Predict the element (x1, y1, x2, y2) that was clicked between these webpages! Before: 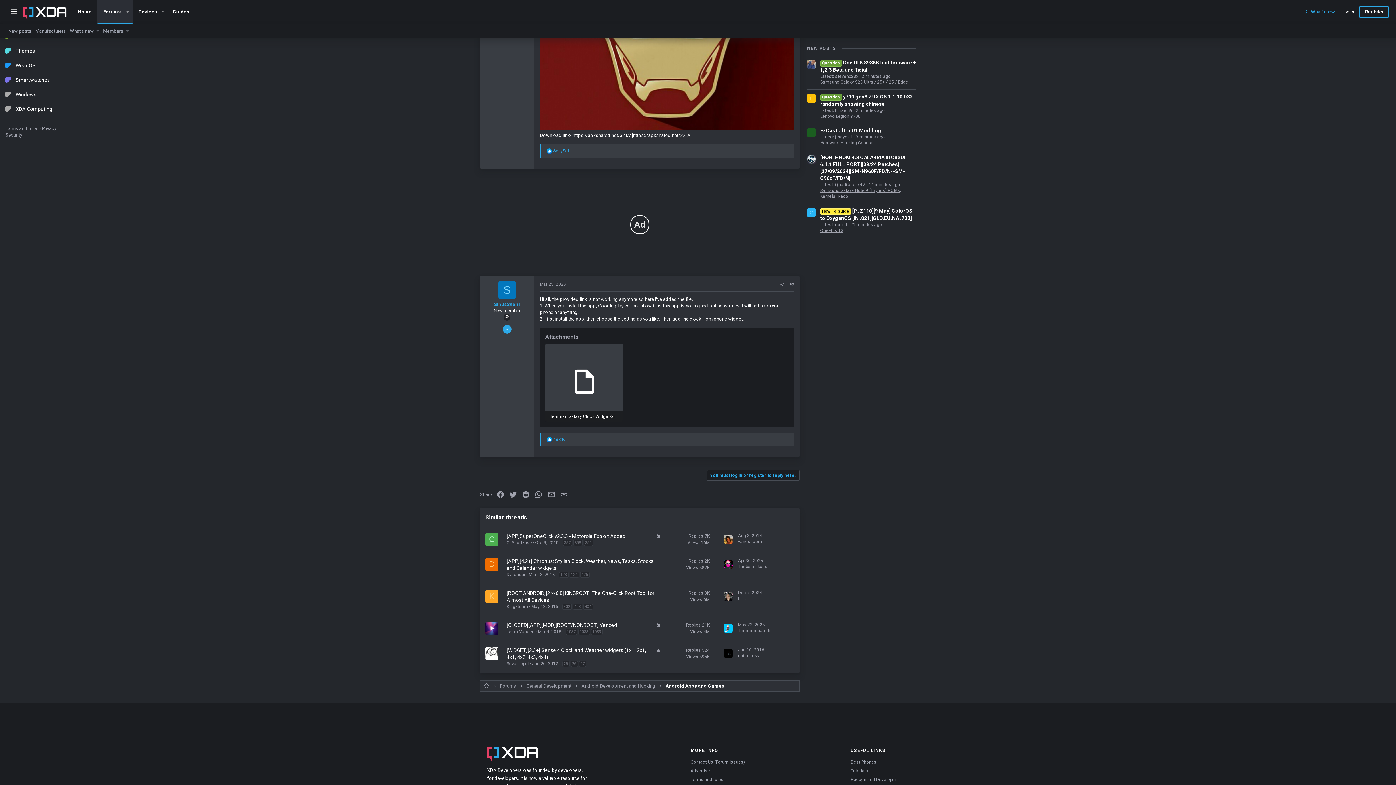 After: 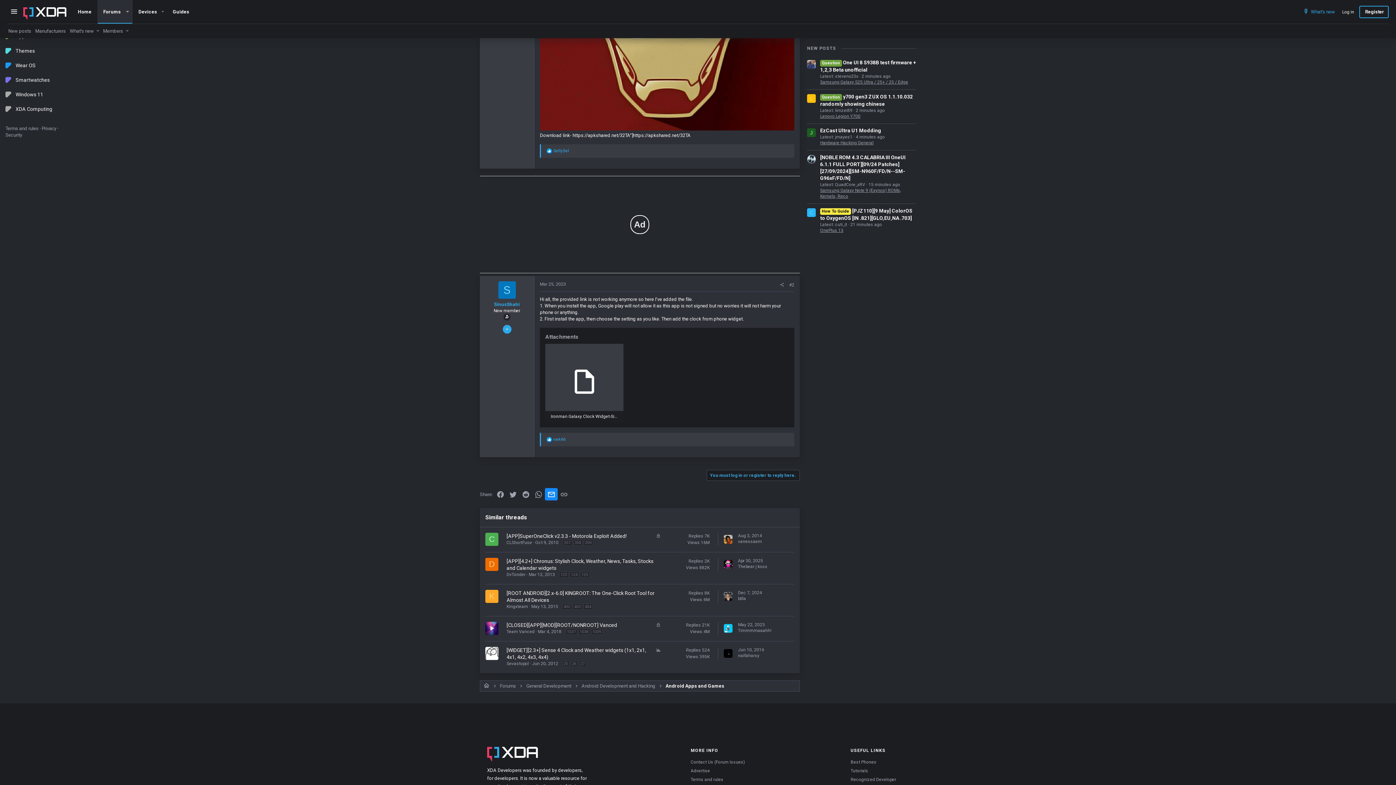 Action: bbox: (545, 488, 557, 500) label: Email